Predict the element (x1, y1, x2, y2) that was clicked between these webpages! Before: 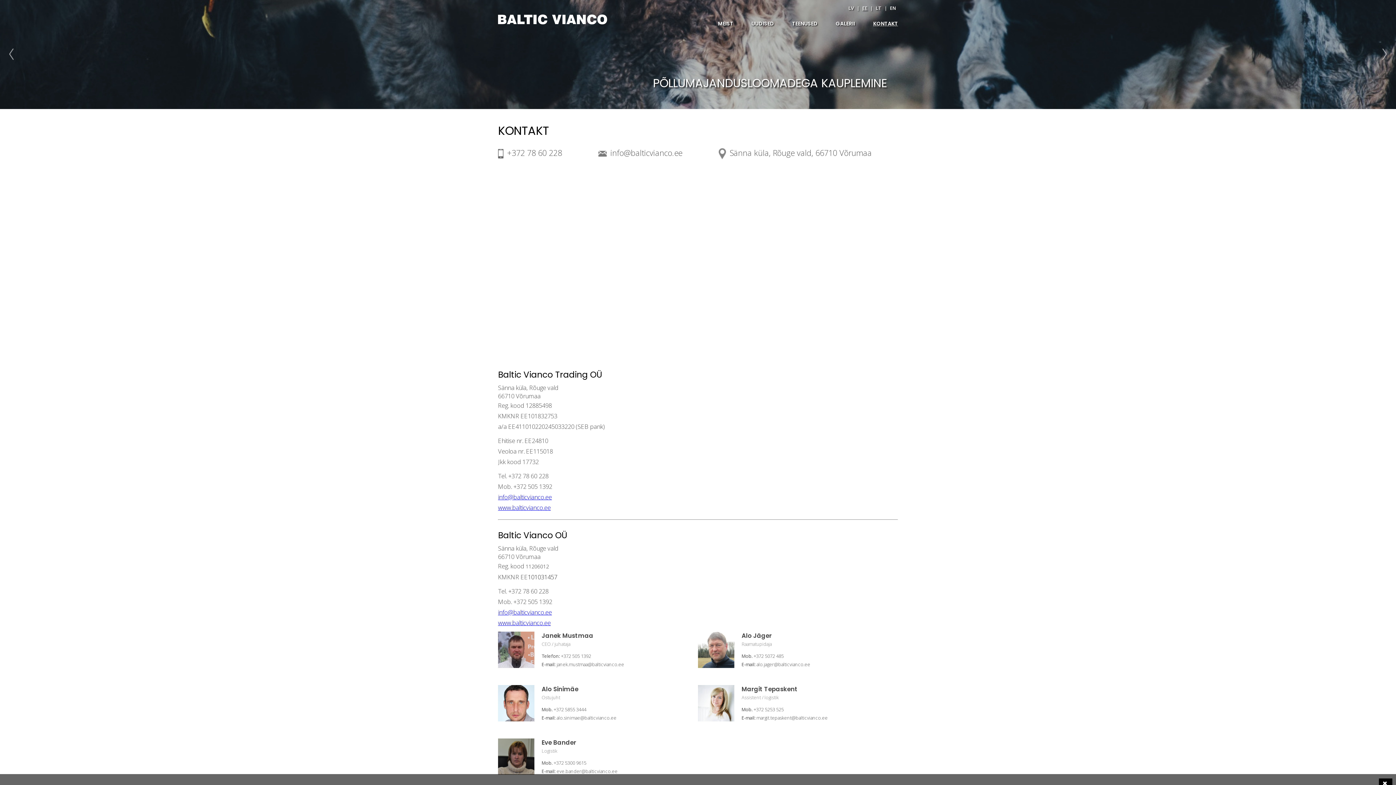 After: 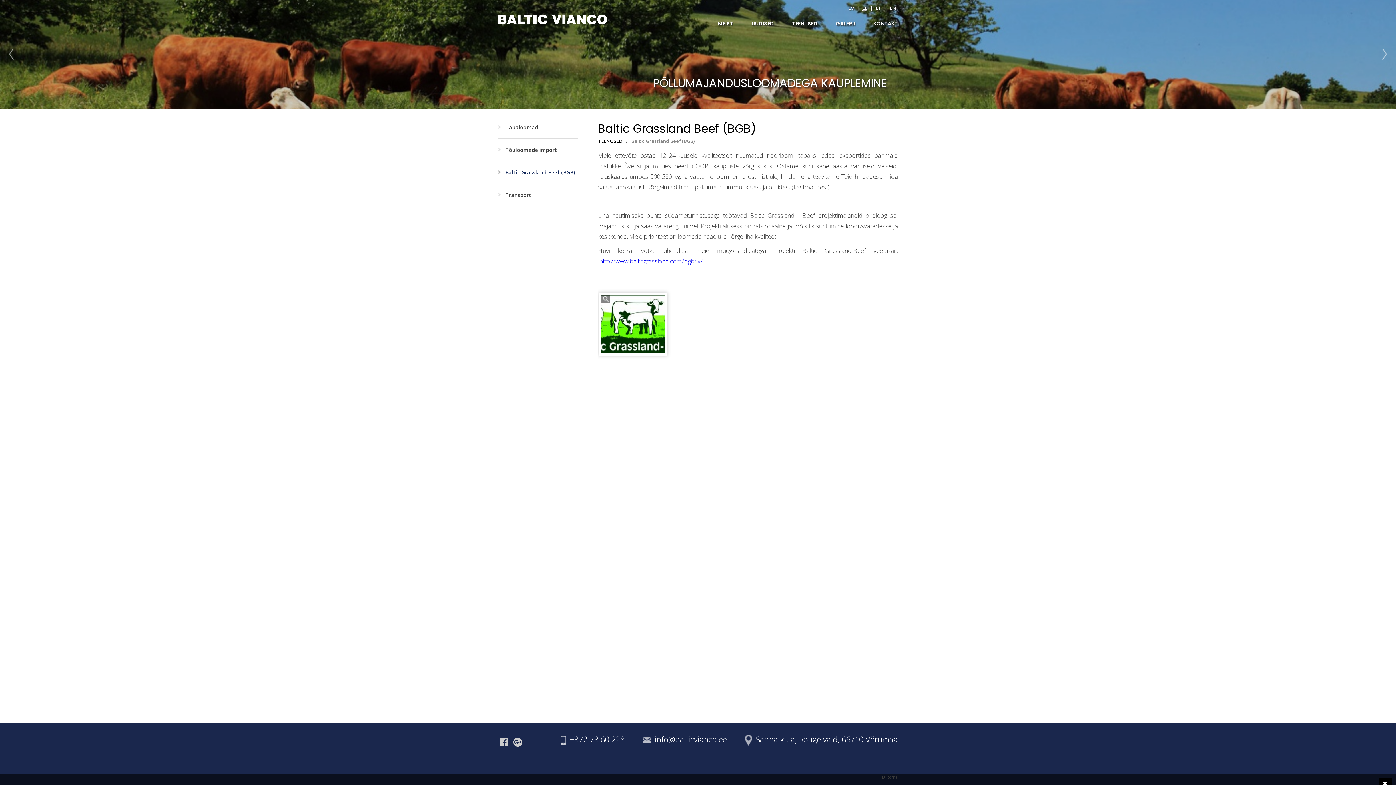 Action: label: TEENUSED bbox: (783, 20, 826, 27)